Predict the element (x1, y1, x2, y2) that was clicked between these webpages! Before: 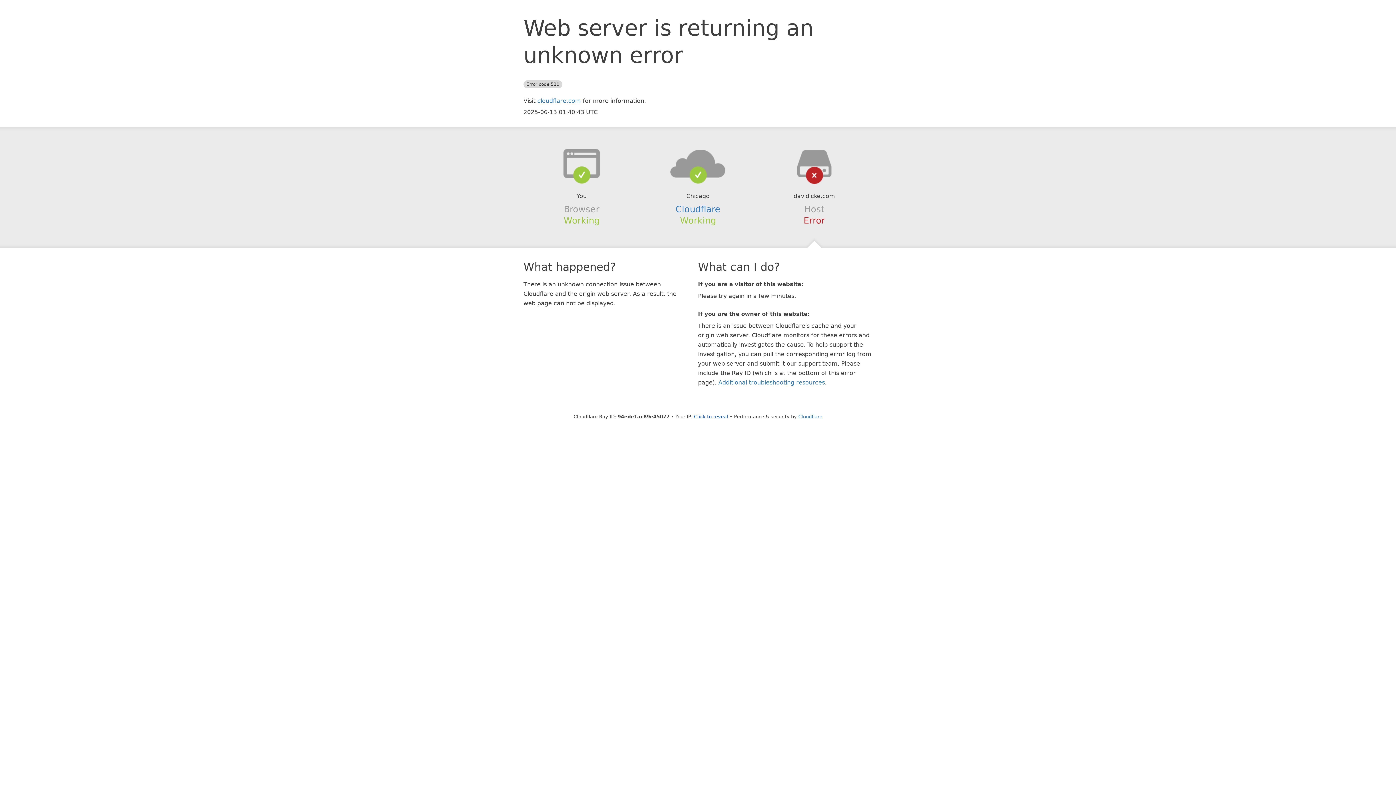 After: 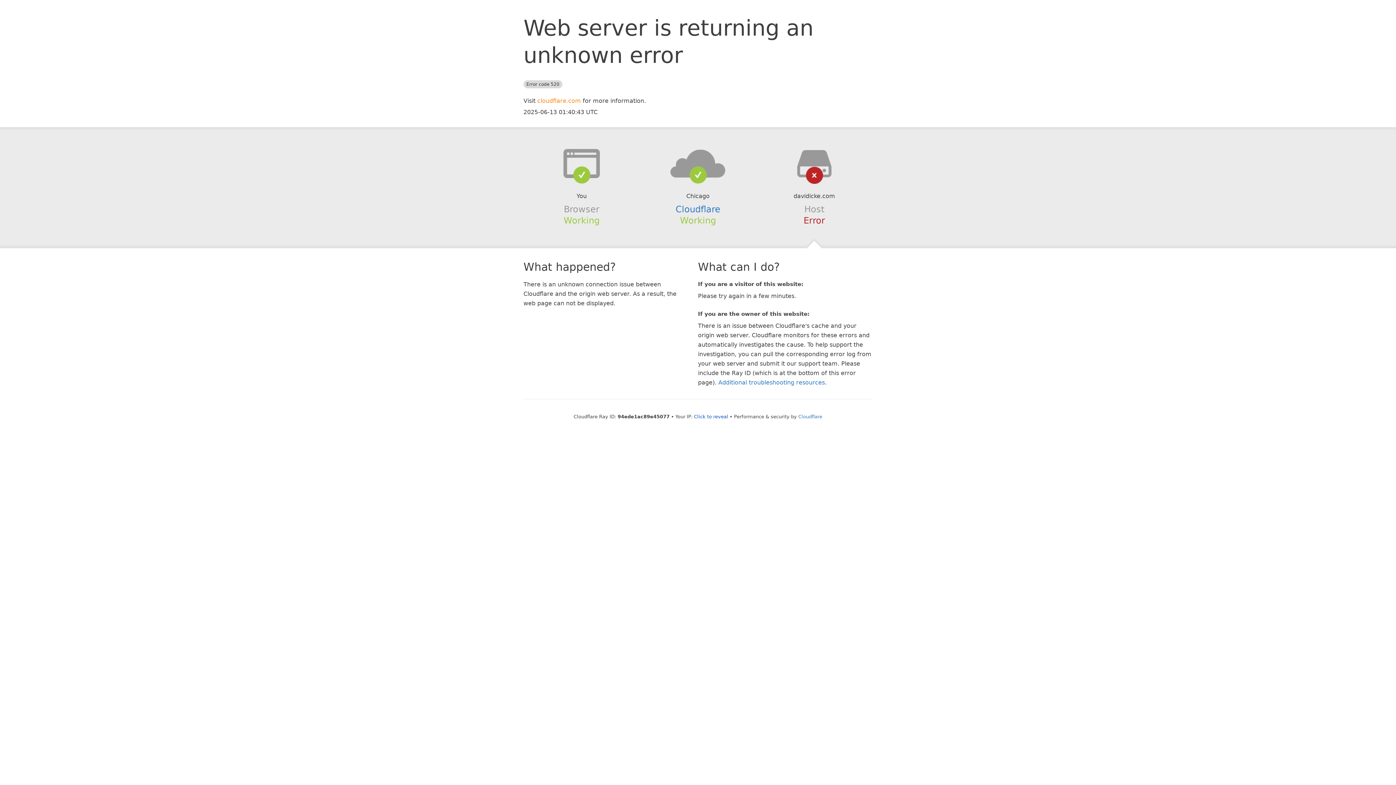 Action: bbox: (537, 97, 581, 104) label: cloudflare.com